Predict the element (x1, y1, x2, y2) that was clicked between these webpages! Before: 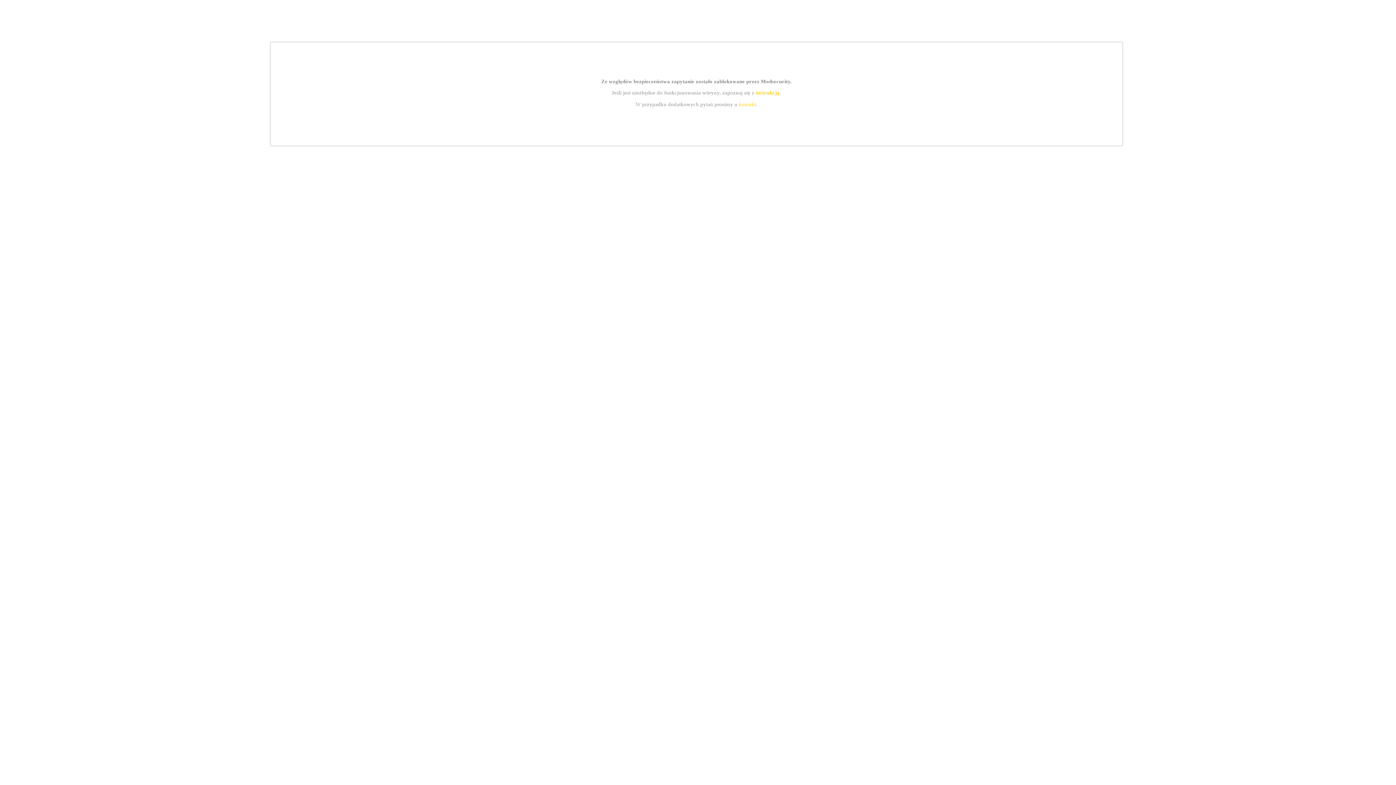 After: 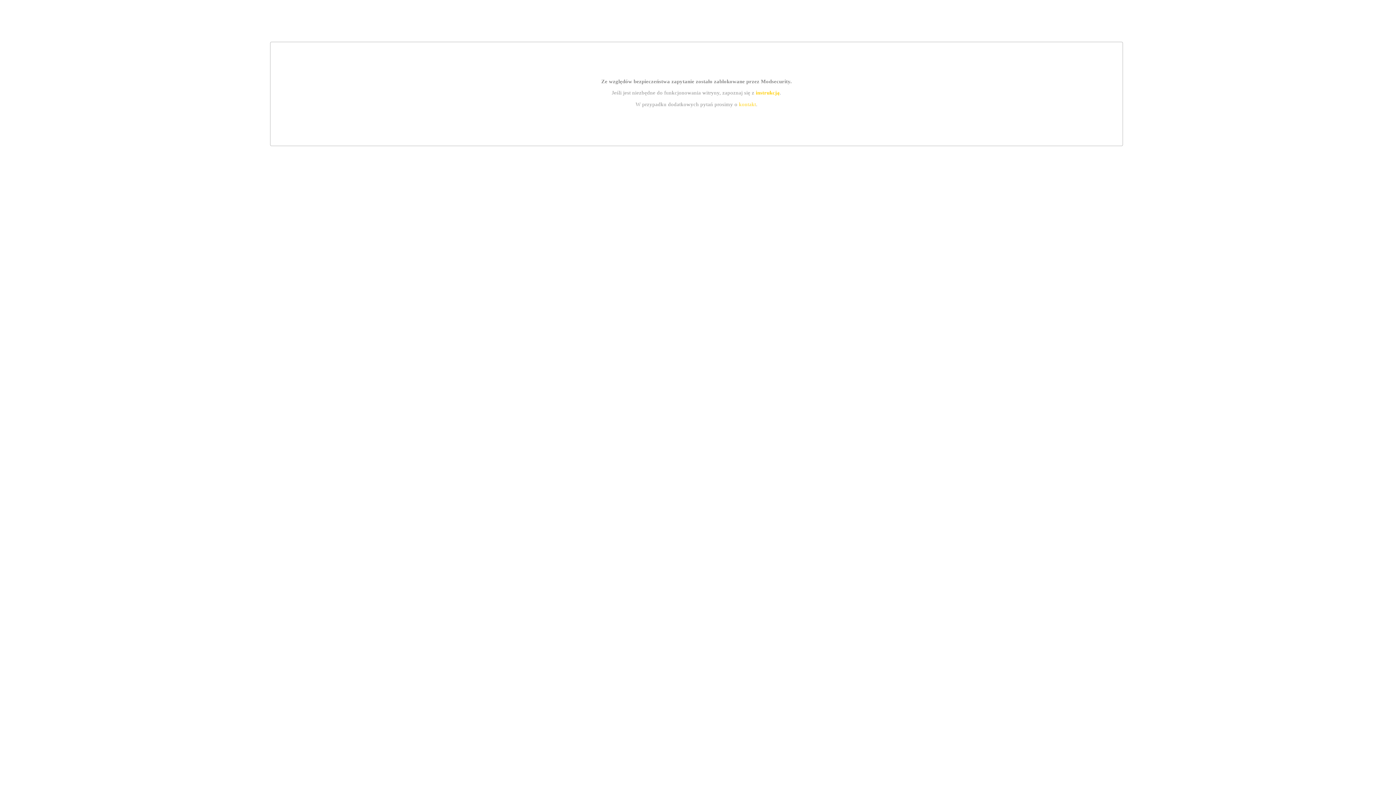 Action: bbox: (739, 101, 756, 107) label: kontakt